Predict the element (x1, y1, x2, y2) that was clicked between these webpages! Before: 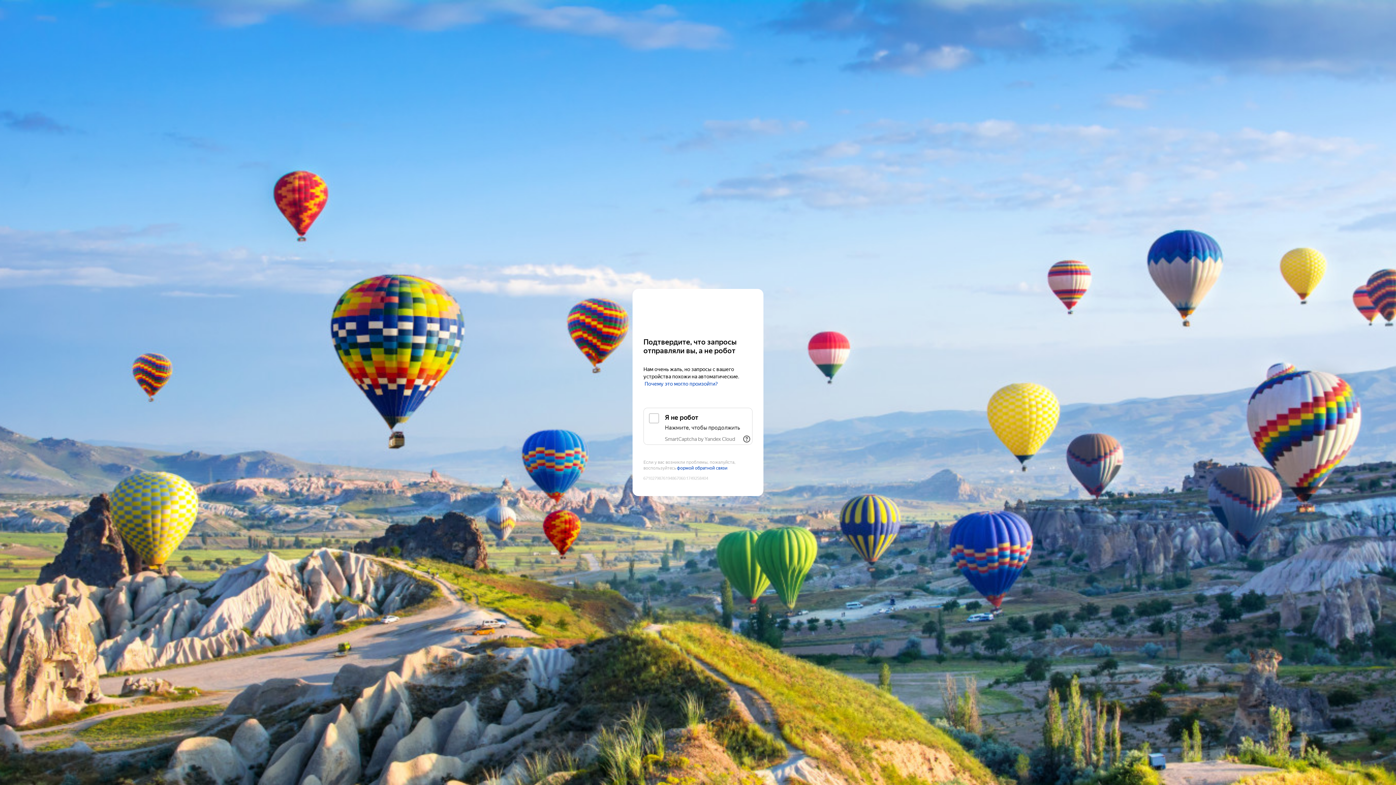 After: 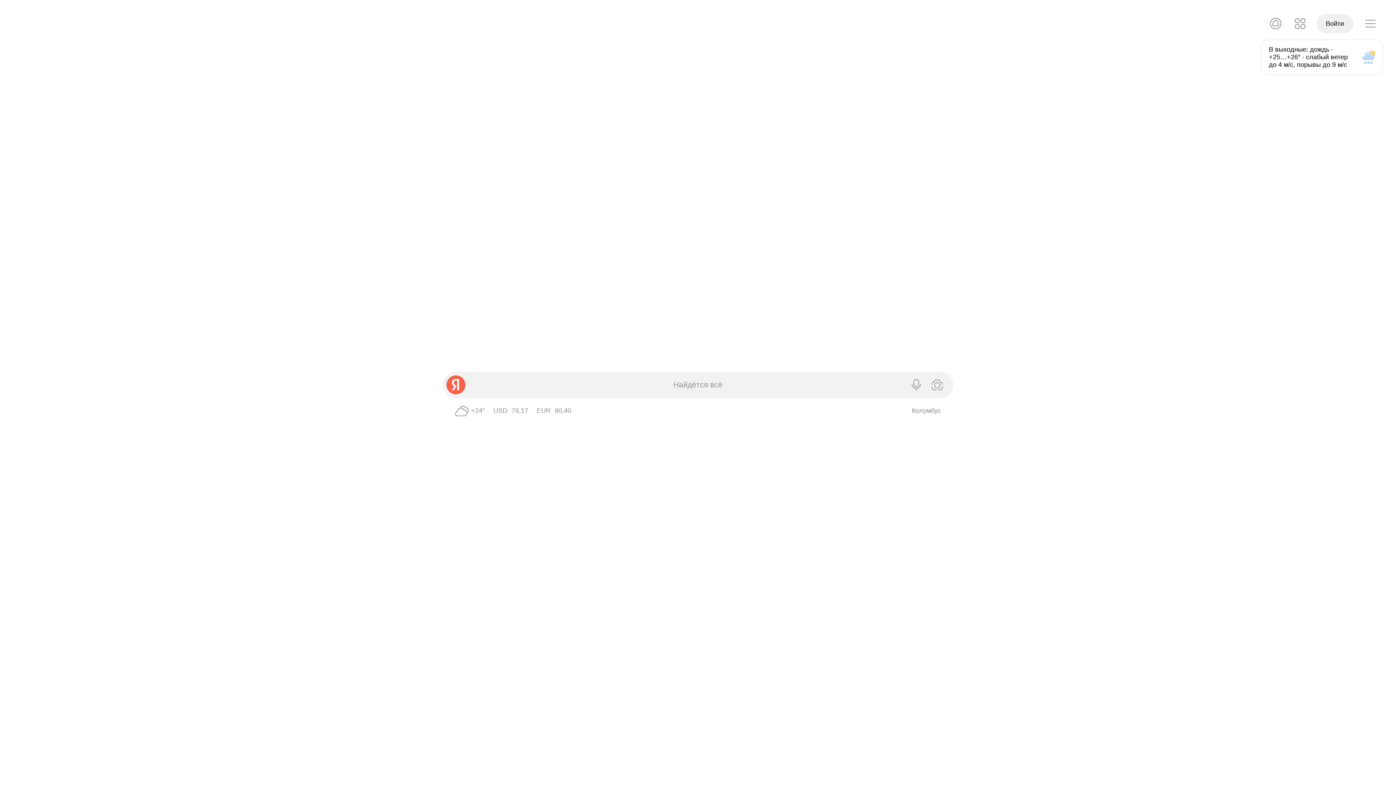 Action: label: Yandex bbox: (643, 303, 752, 316)